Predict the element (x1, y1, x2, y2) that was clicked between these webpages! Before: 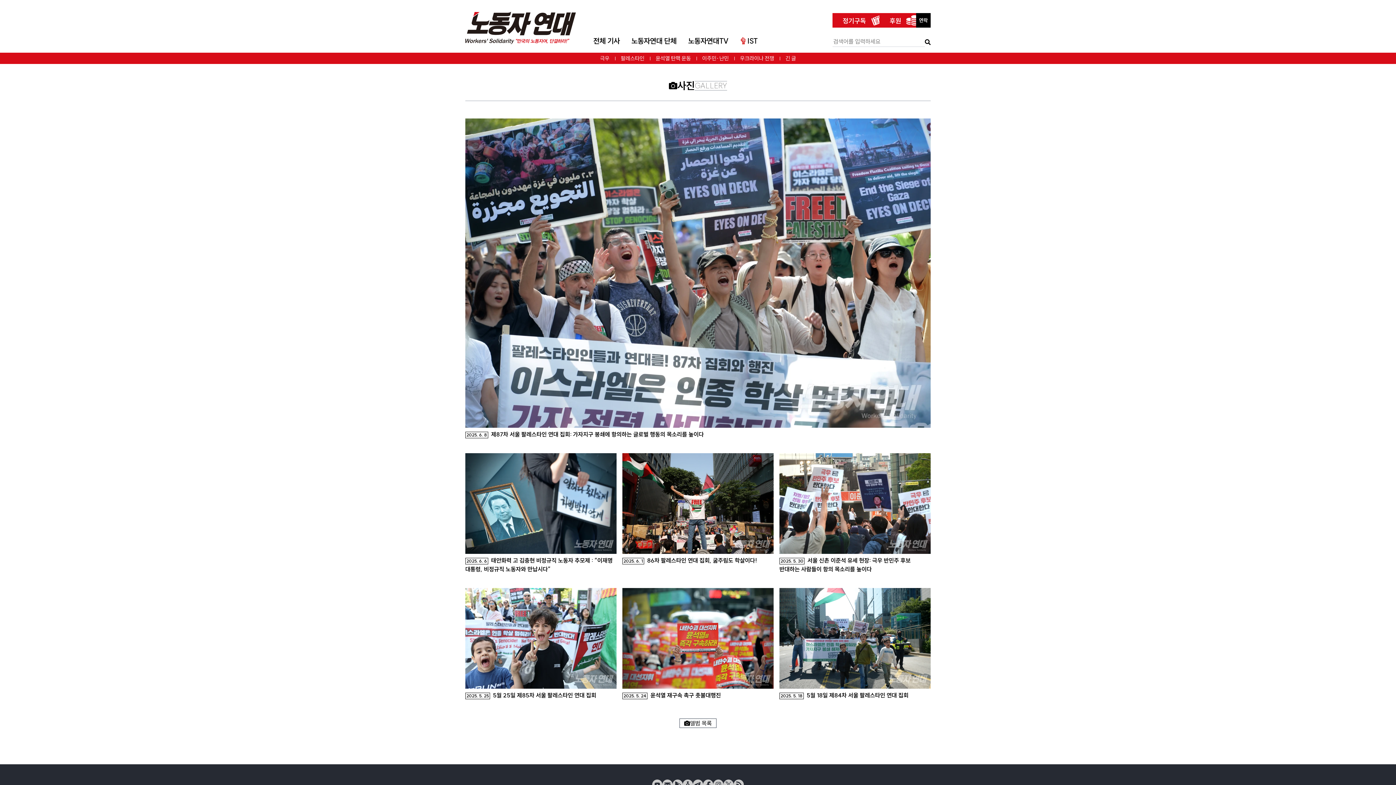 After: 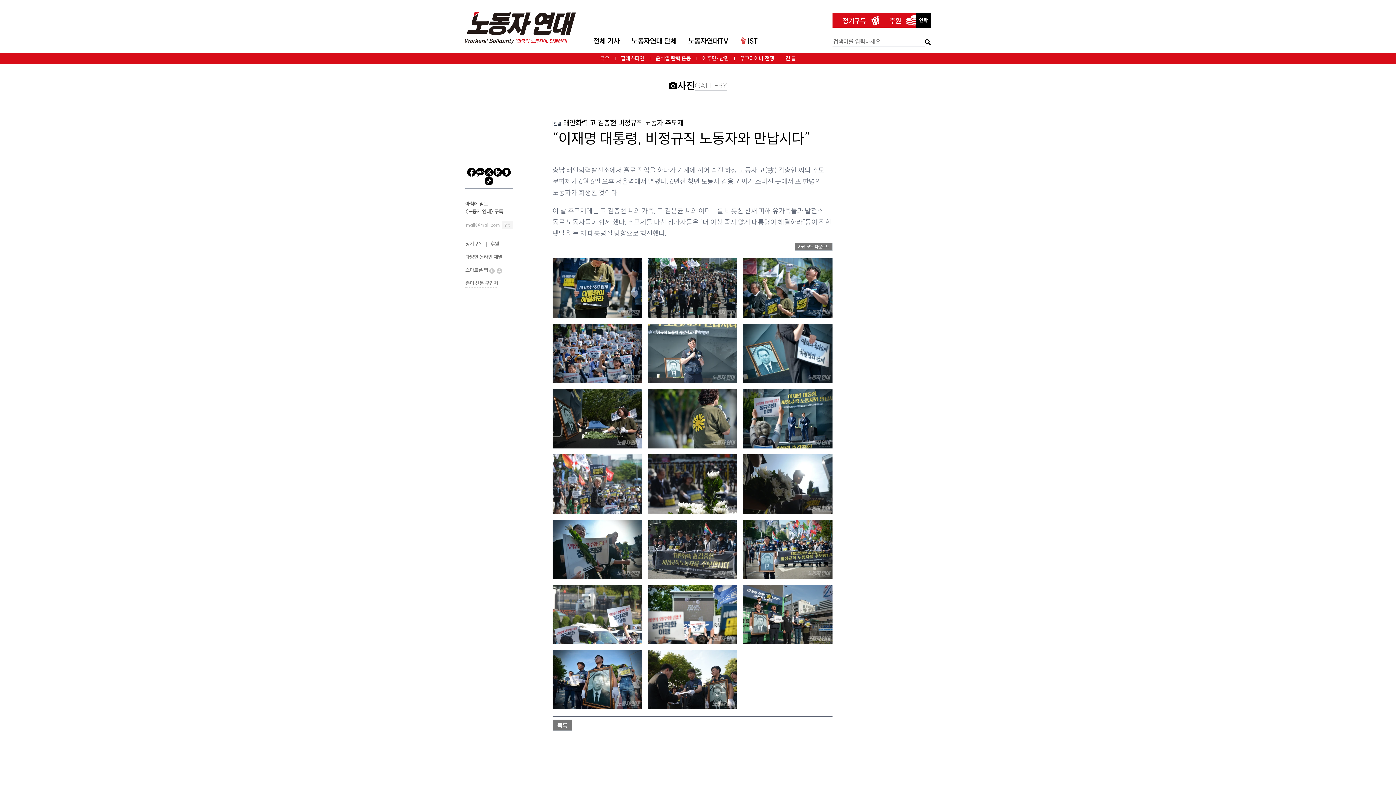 Action: label: 2025. 6. 6 태안화력 고 김충현 비정규직 노동자 추모제 : “이재명 대통령, 비정규직 노동자와 만납시다” bbox: (465, 453, 616, 573)